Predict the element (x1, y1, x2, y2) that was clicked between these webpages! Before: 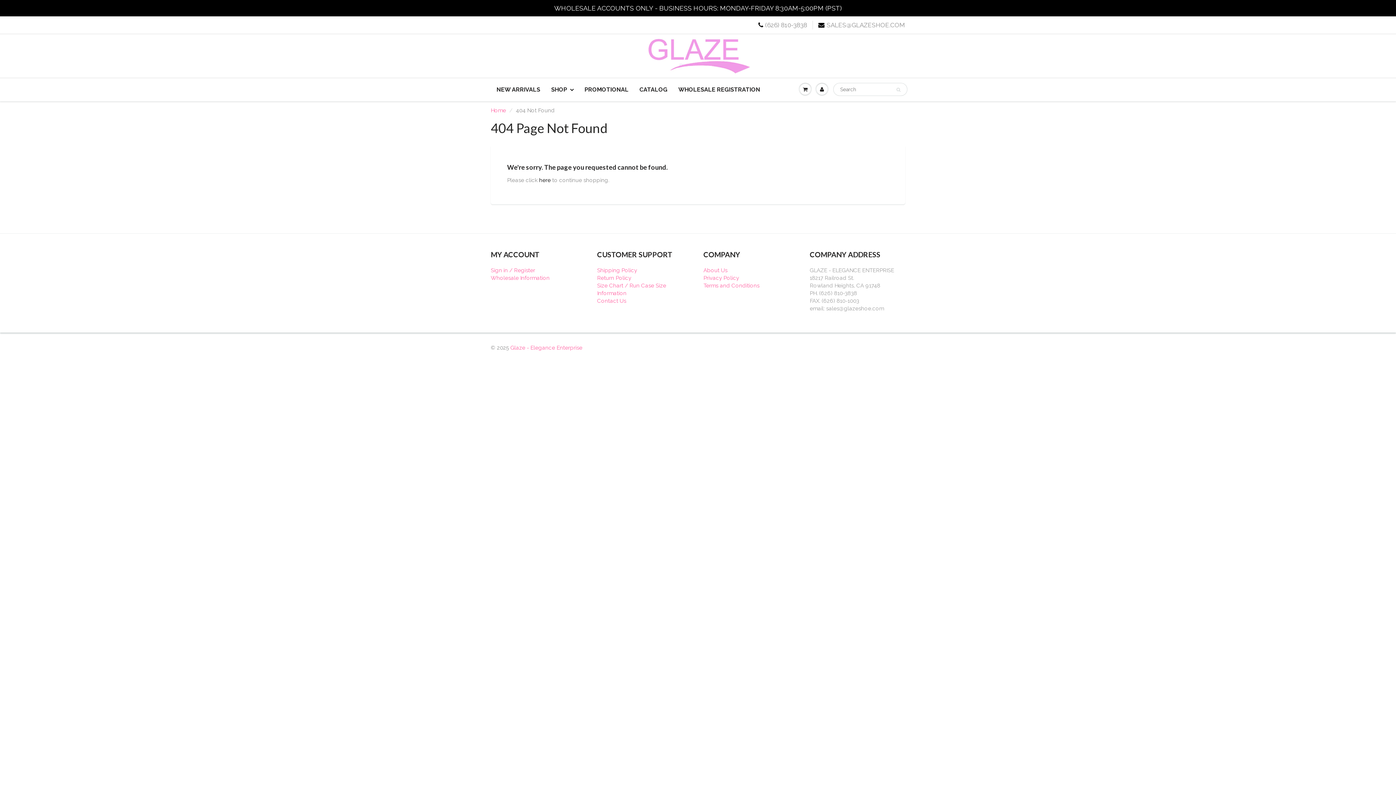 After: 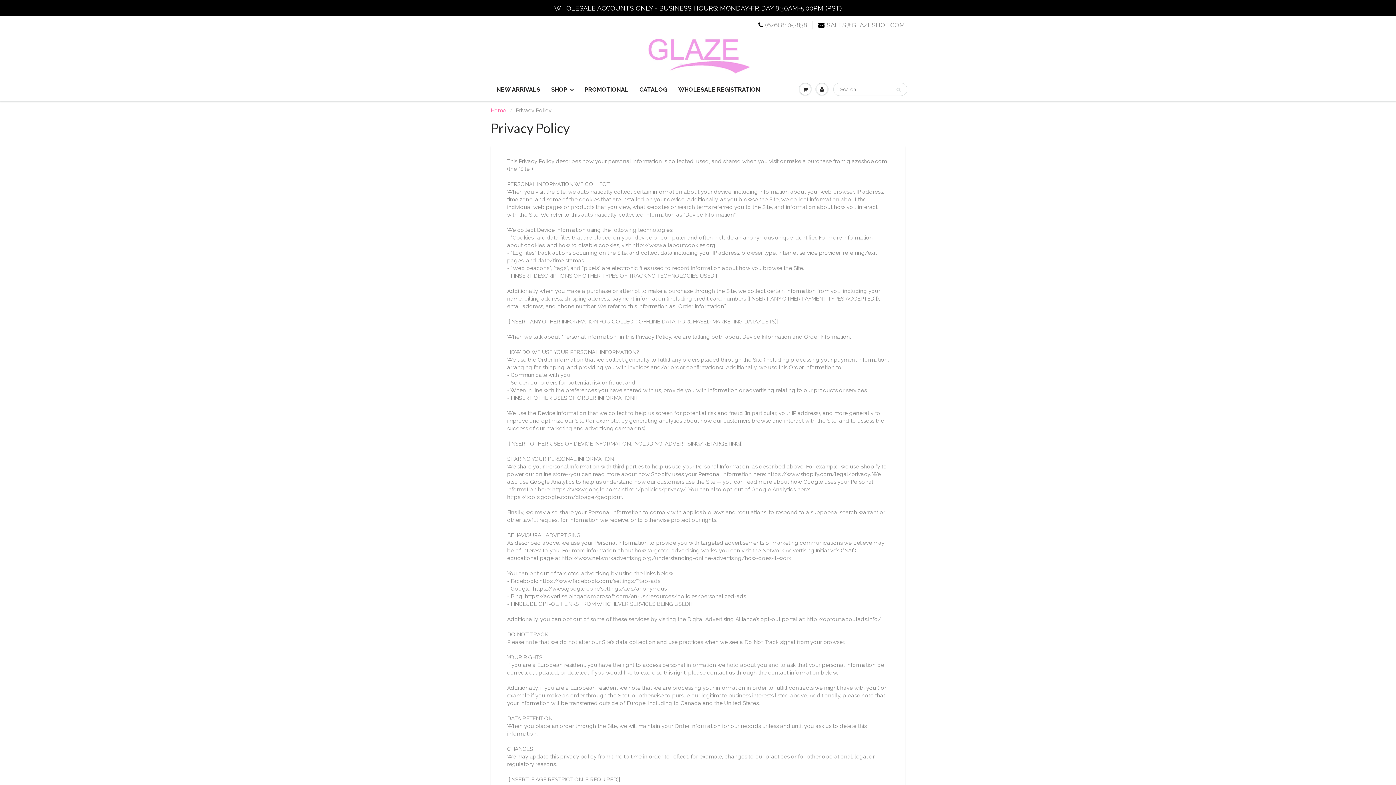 Action: label: Privacy Policy bbox: (703, 274, 739, 281)